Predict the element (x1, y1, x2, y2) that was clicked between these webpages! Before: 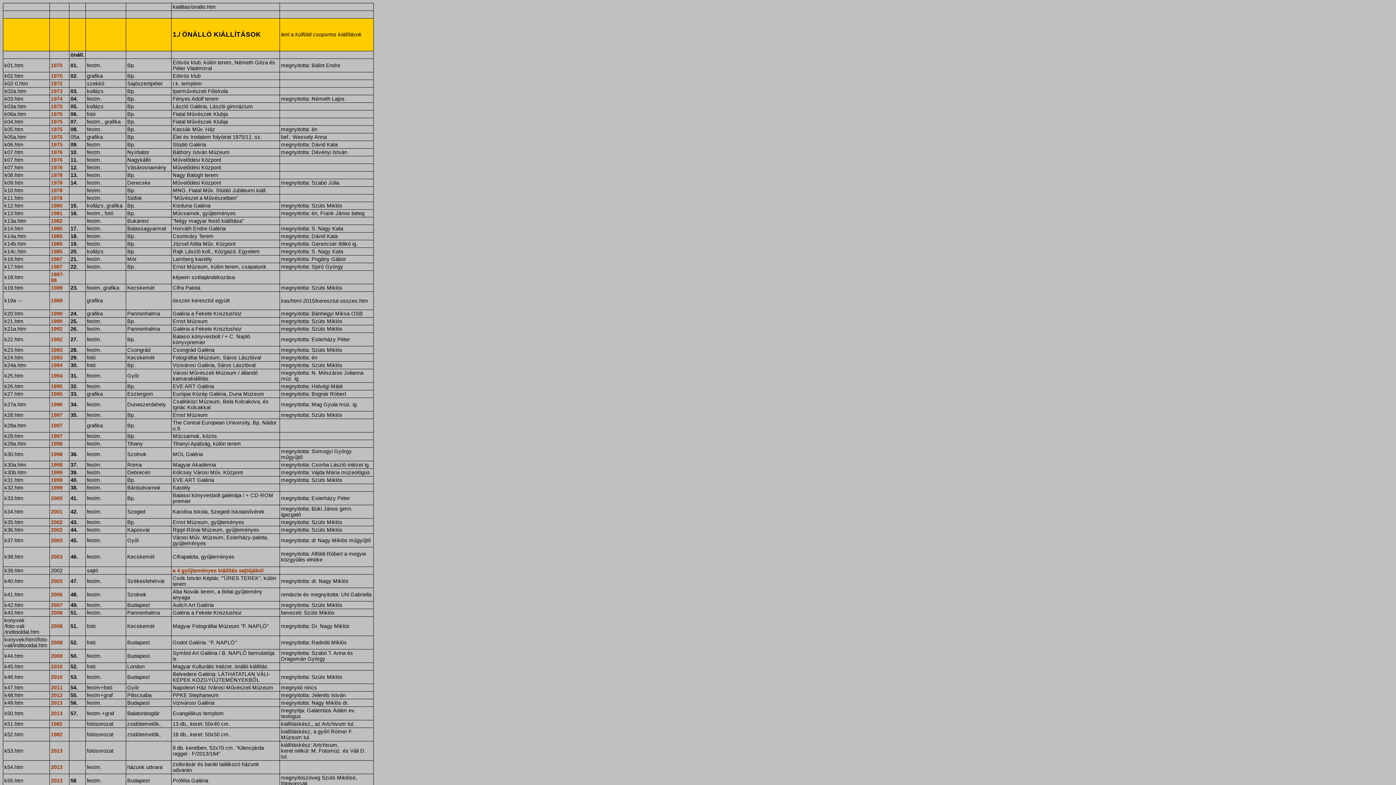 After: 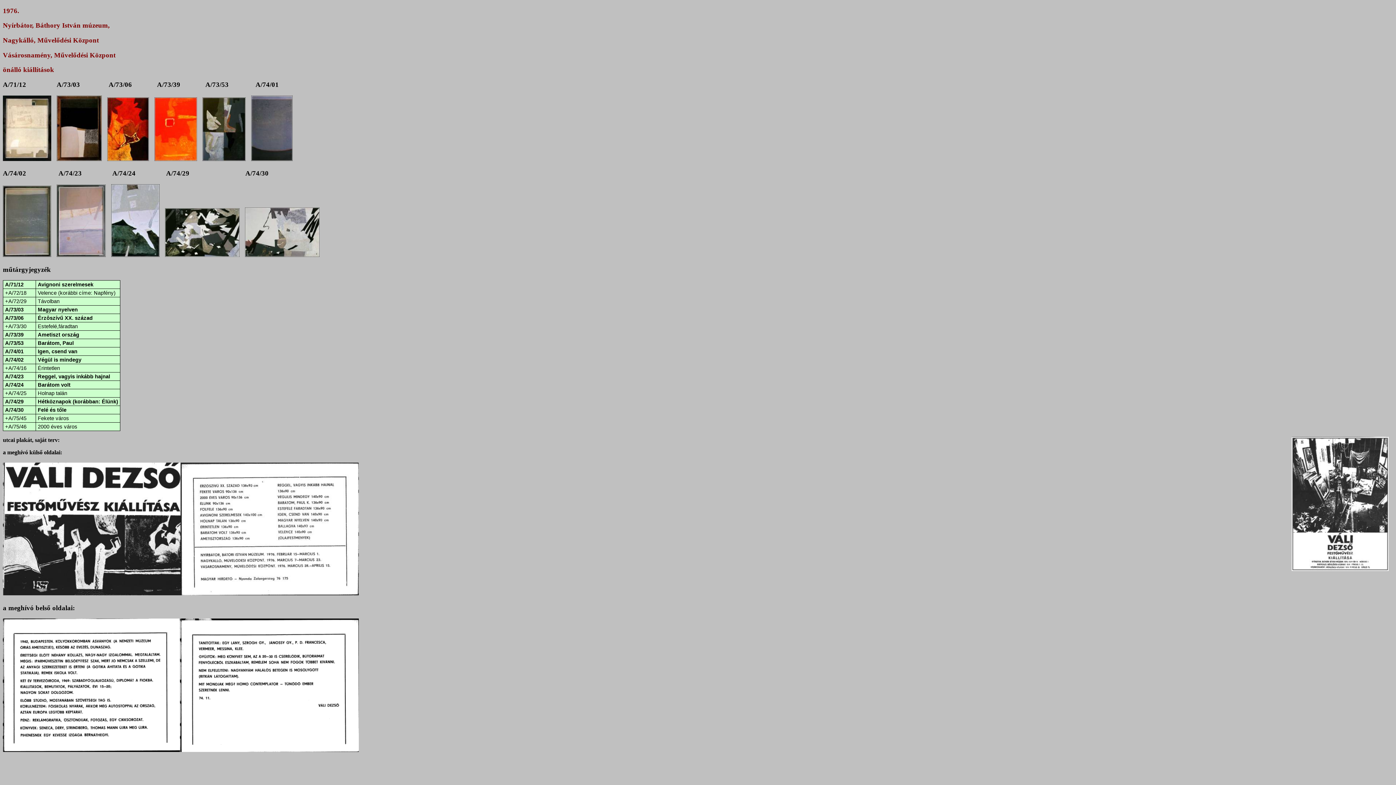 Action: label: 1976 bbox: (50, 149, 62, 155)